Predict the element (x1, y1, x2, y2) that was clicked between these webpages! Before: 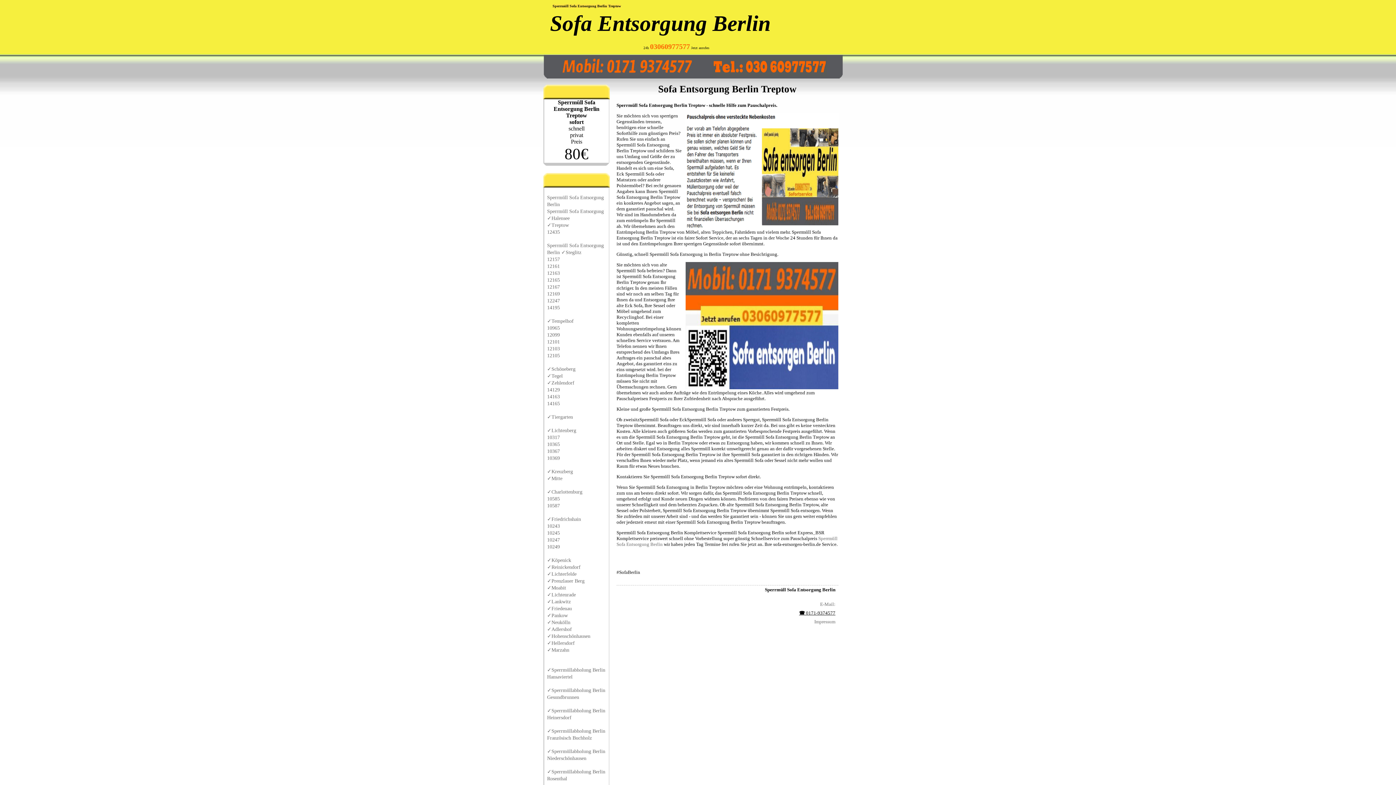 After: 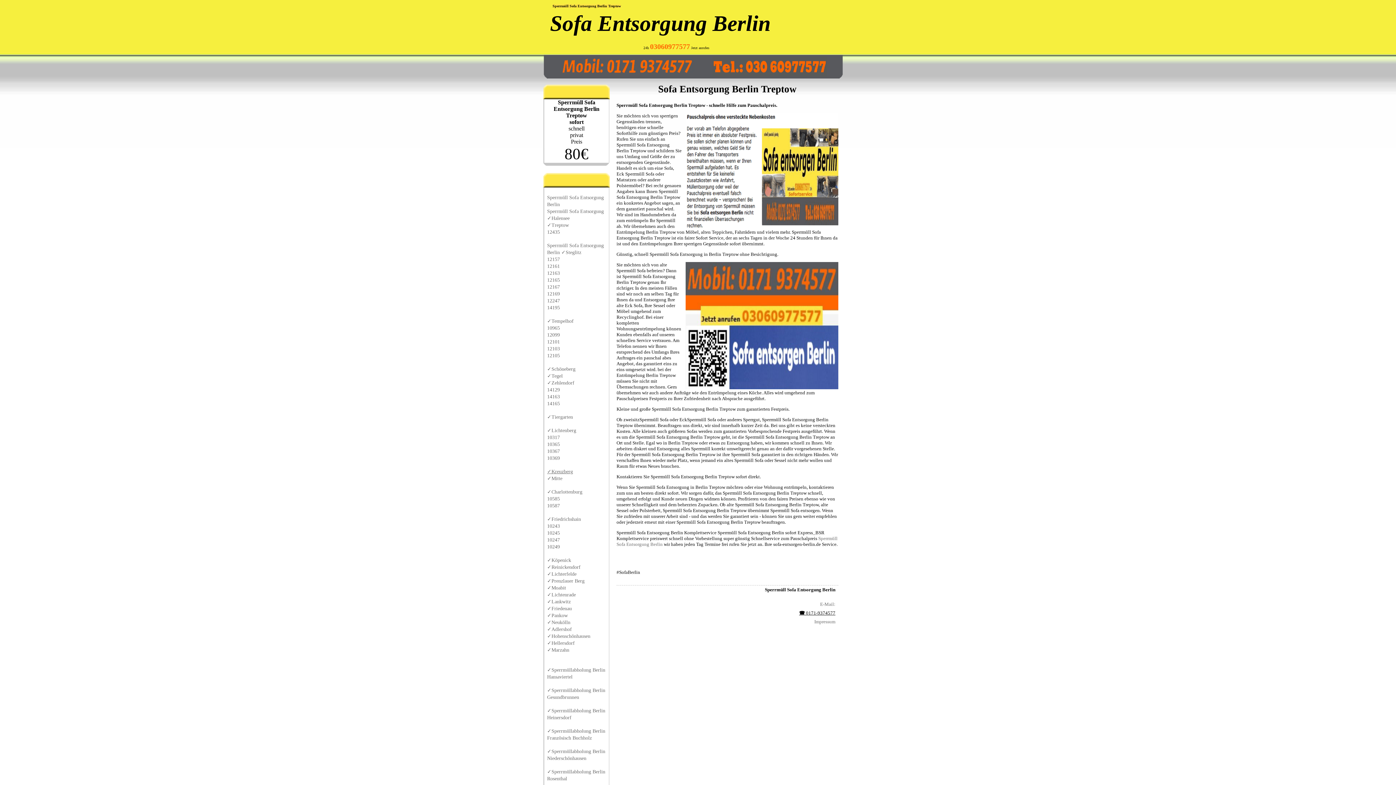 Action: bbox: (547, 468, 573, 474) label: ✓Kreuzberg